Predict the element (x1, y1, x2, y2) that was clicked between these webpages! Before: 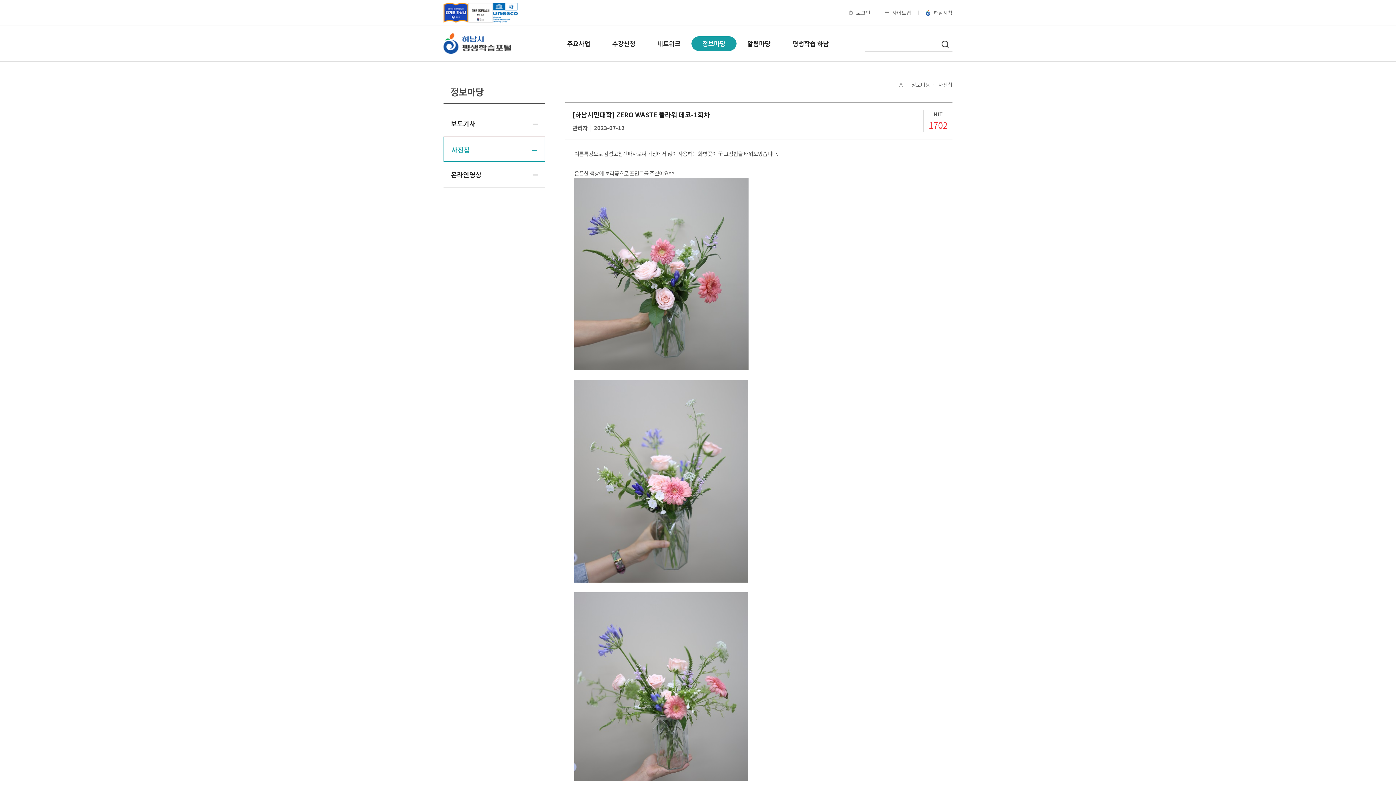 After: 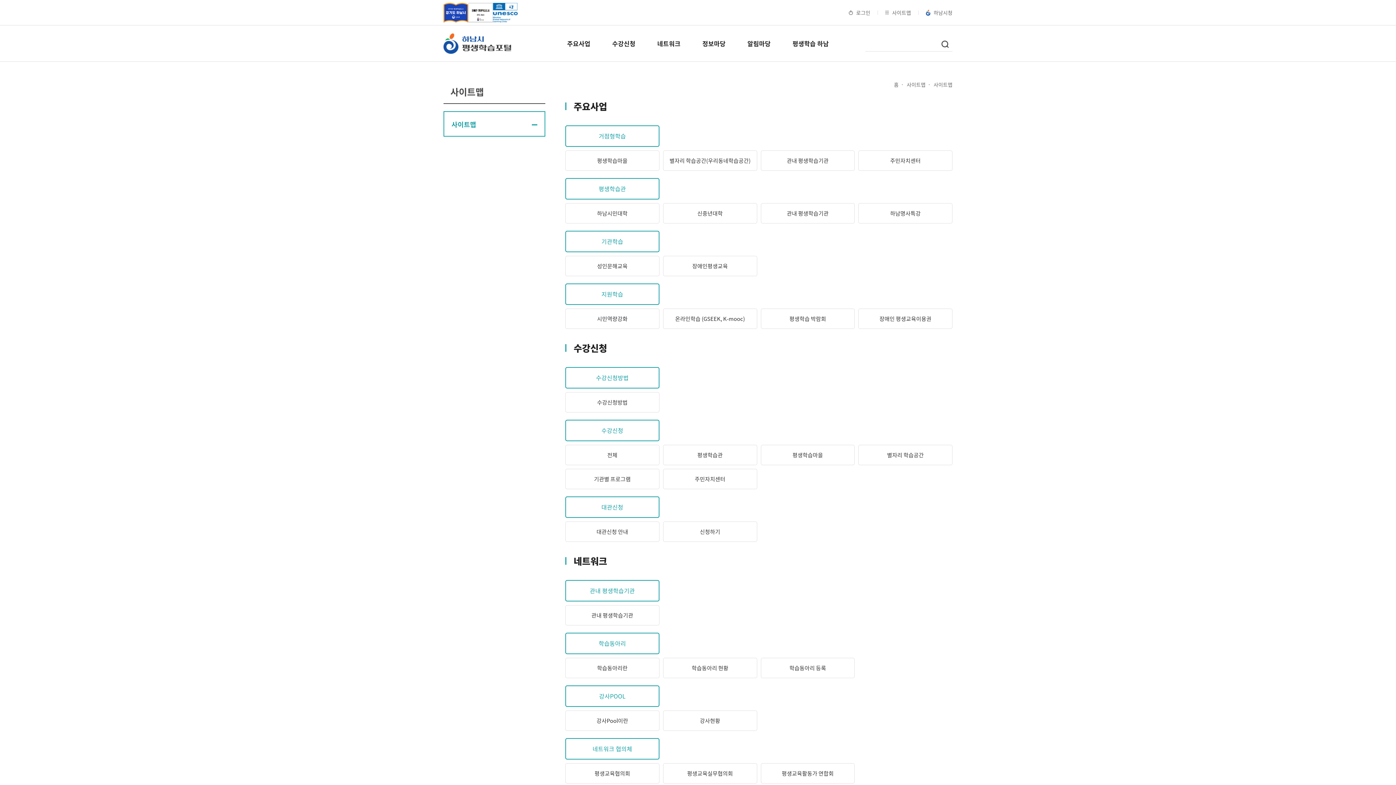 Action: label: 사이트맵 bbox: (885, 10, 911, 15)